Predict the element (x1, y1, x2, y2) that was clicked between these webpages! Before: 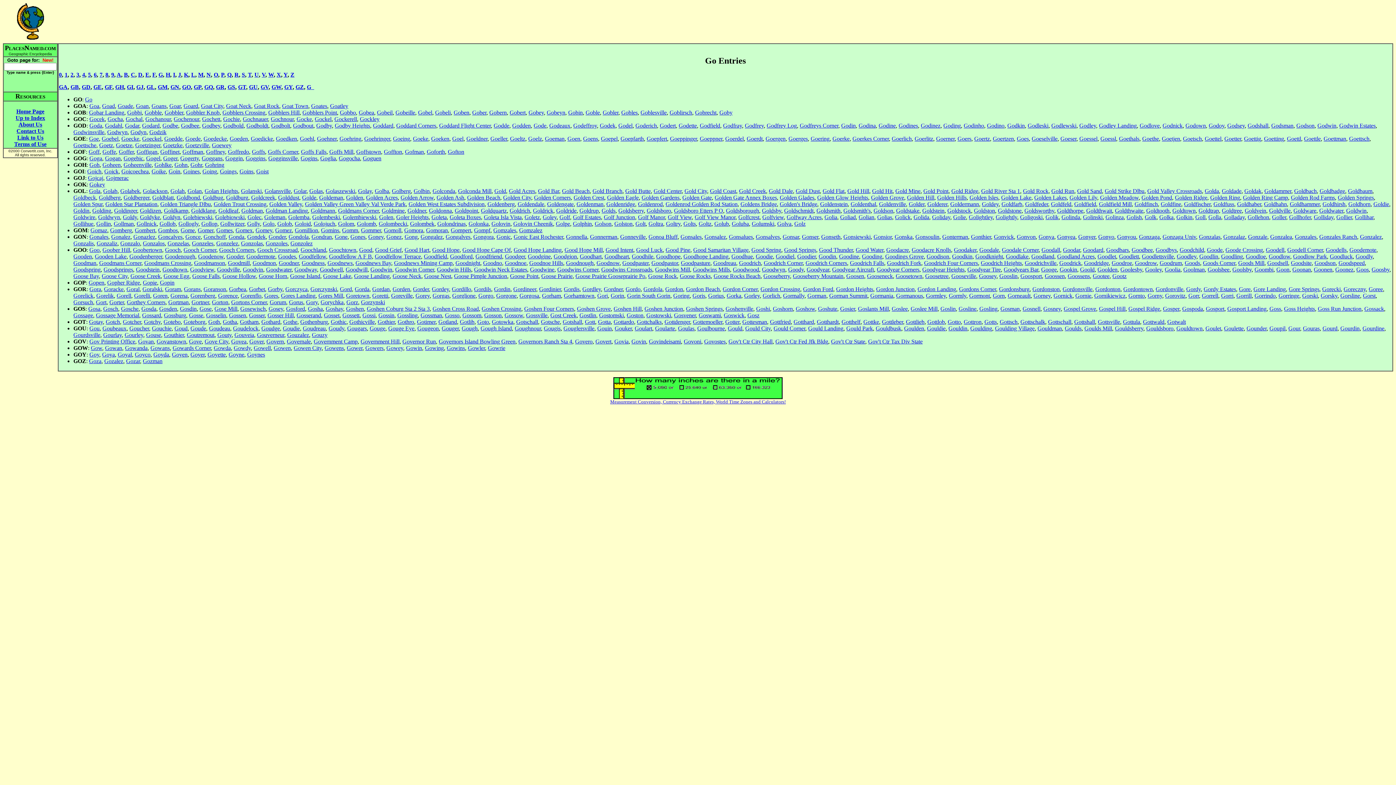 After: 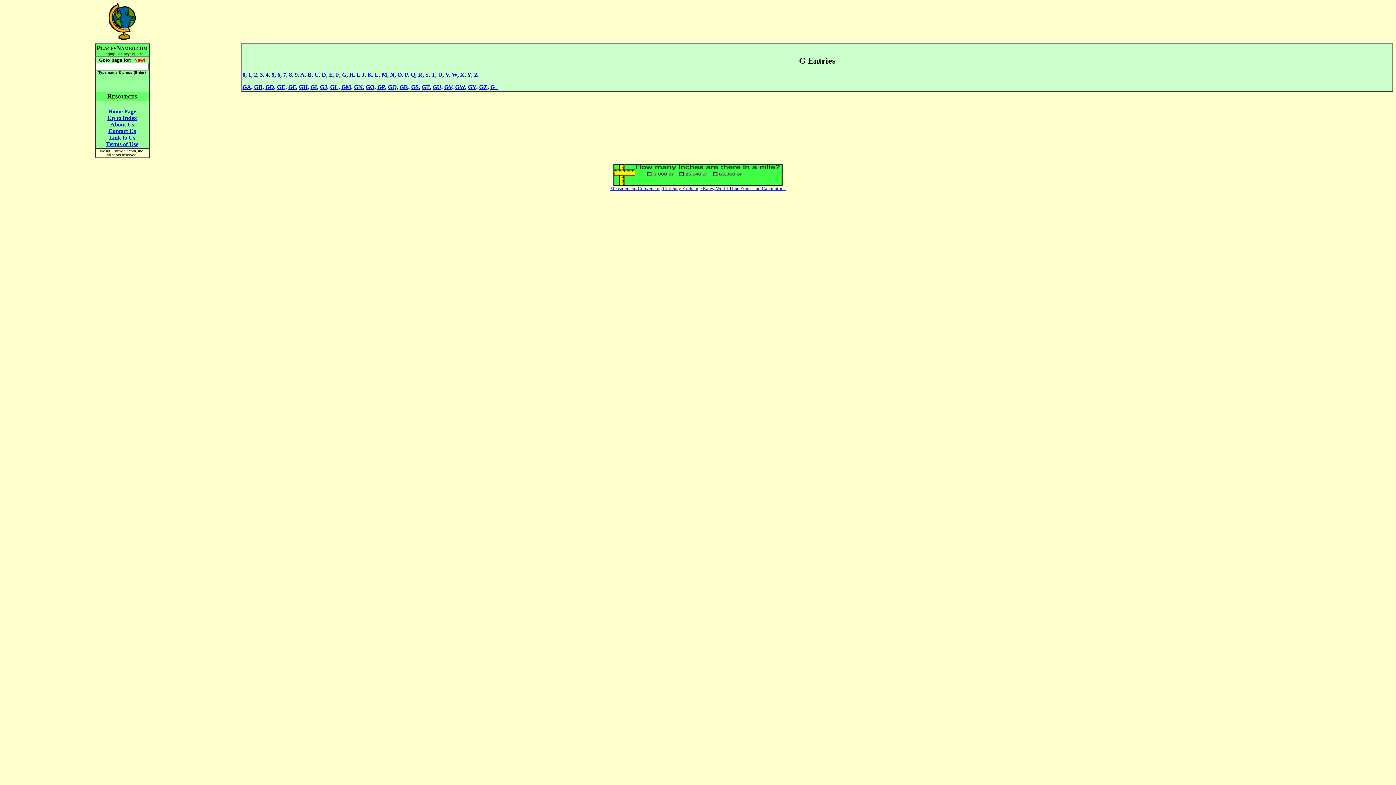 Action: label: G bbox: (158, 71, 162, 77)